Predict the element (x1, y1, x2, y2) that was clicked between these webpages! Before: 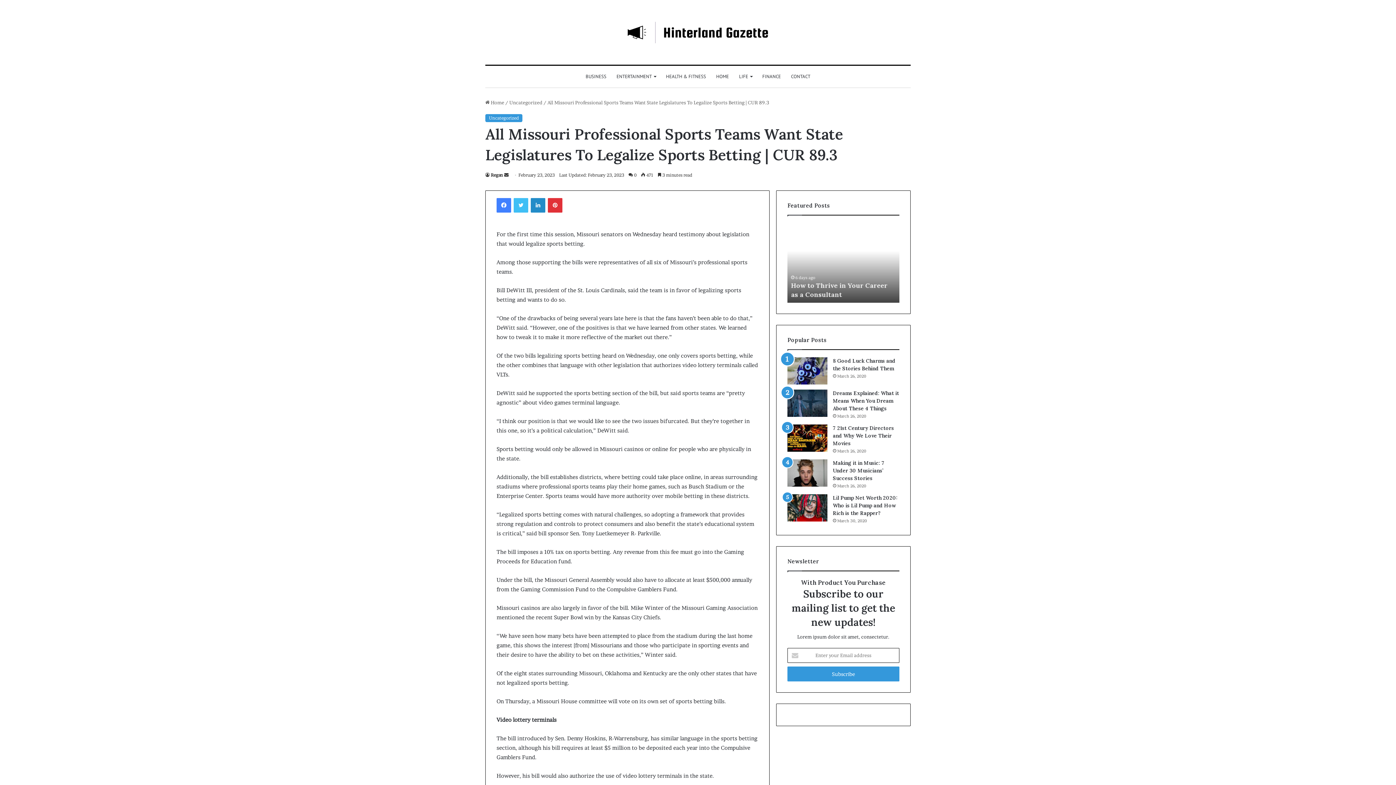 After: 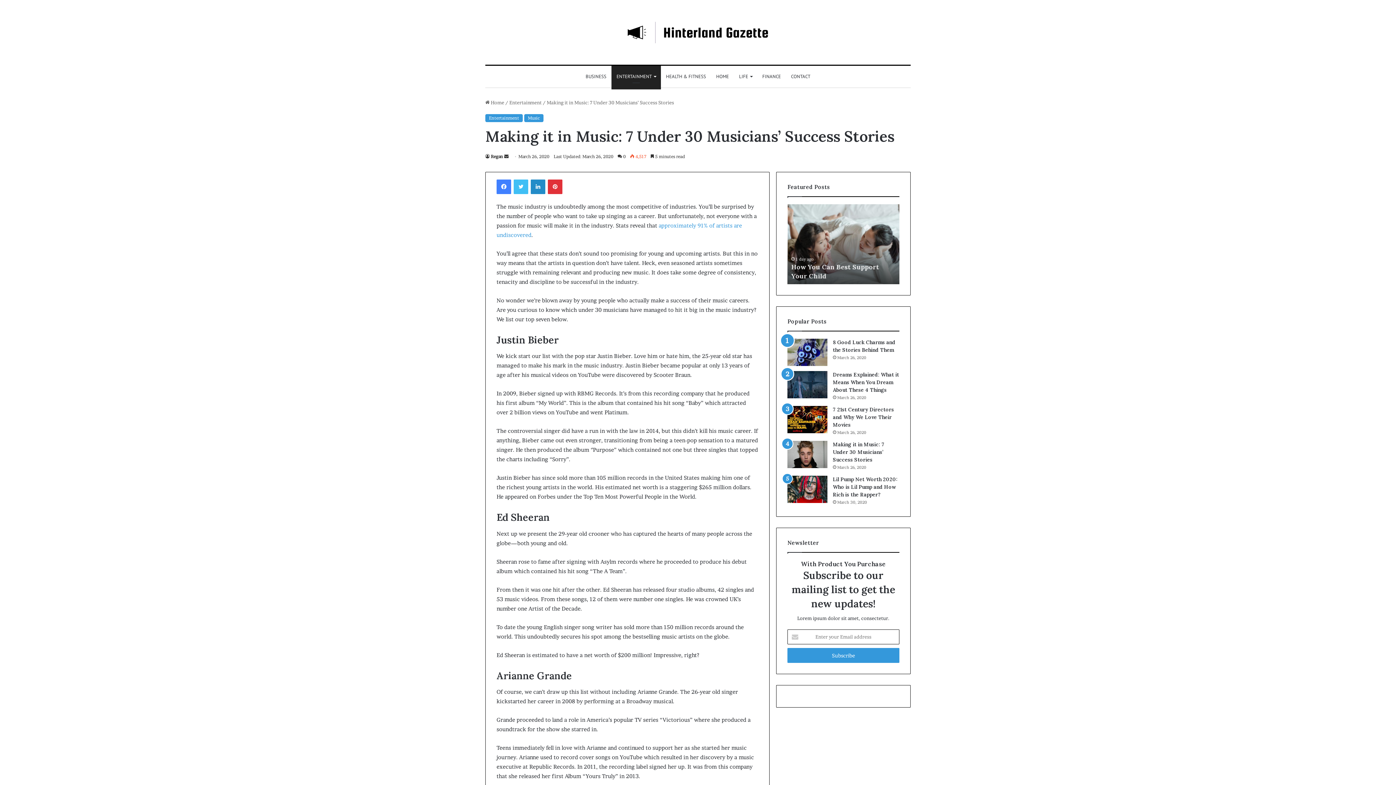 Action: bbox: (787, 459, 827, 486) label: Making it in Music: 7 Under 30 Musicians’ Success Stories